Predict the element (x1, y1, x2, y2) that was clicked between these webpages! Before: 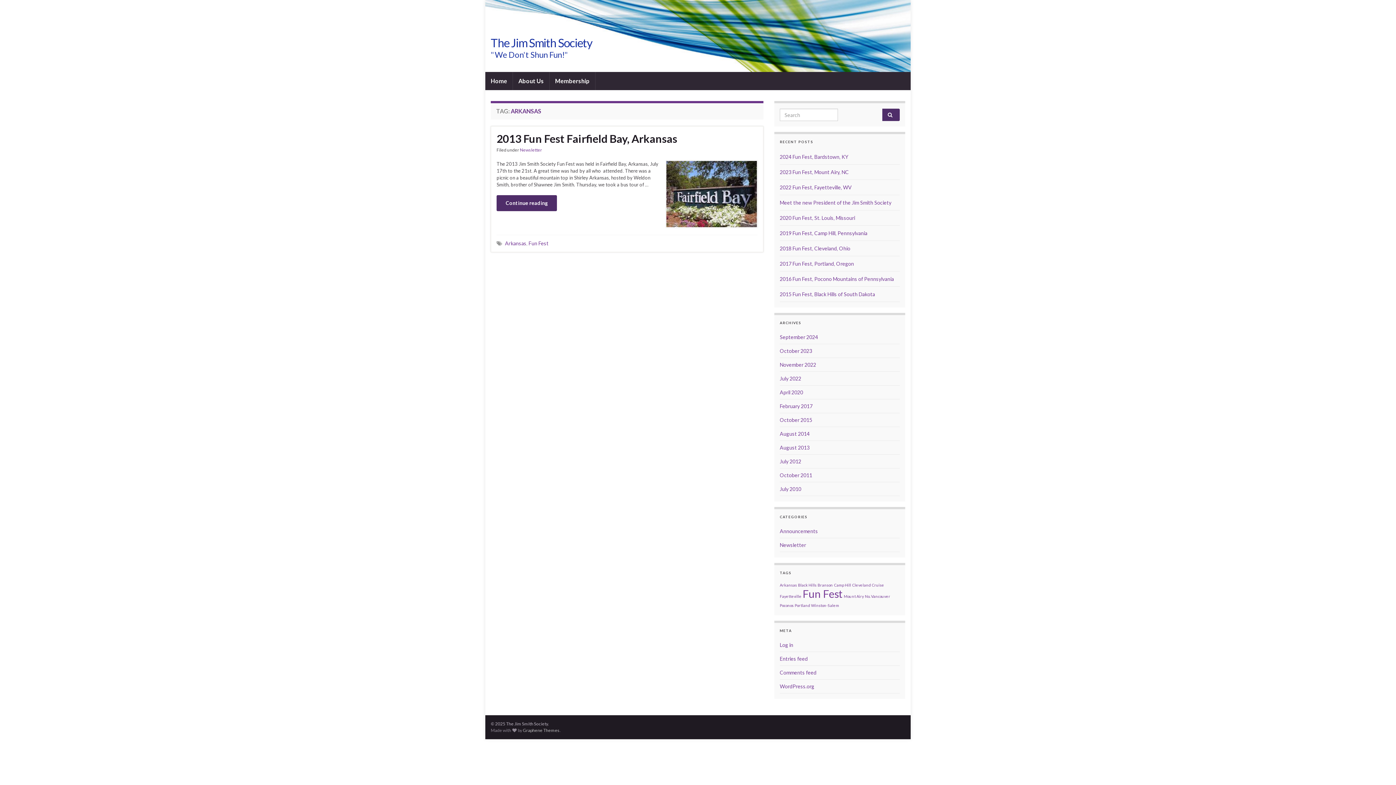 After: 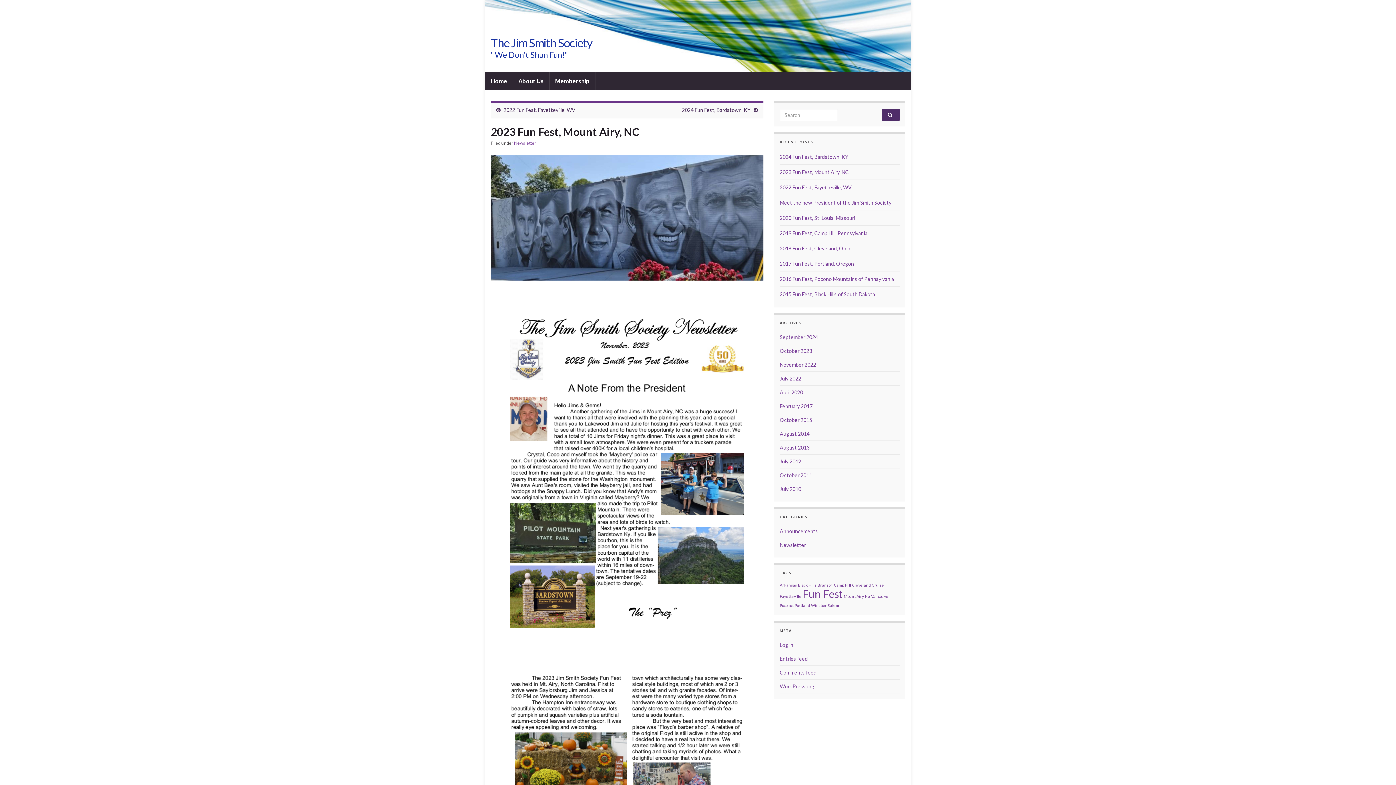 Action: bbox: (780, 169, 849, 175) label: 2023 Fun Fest, Mount Airy, NC